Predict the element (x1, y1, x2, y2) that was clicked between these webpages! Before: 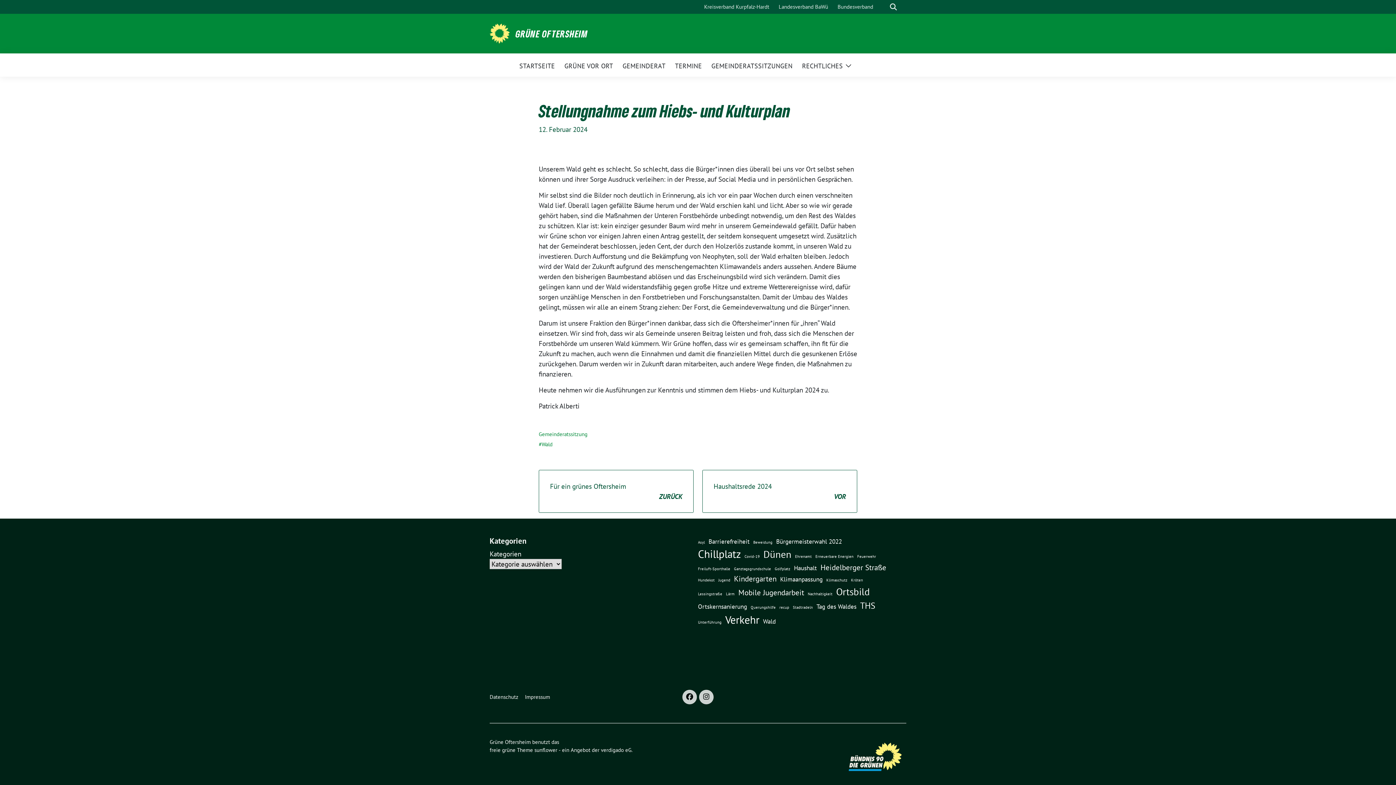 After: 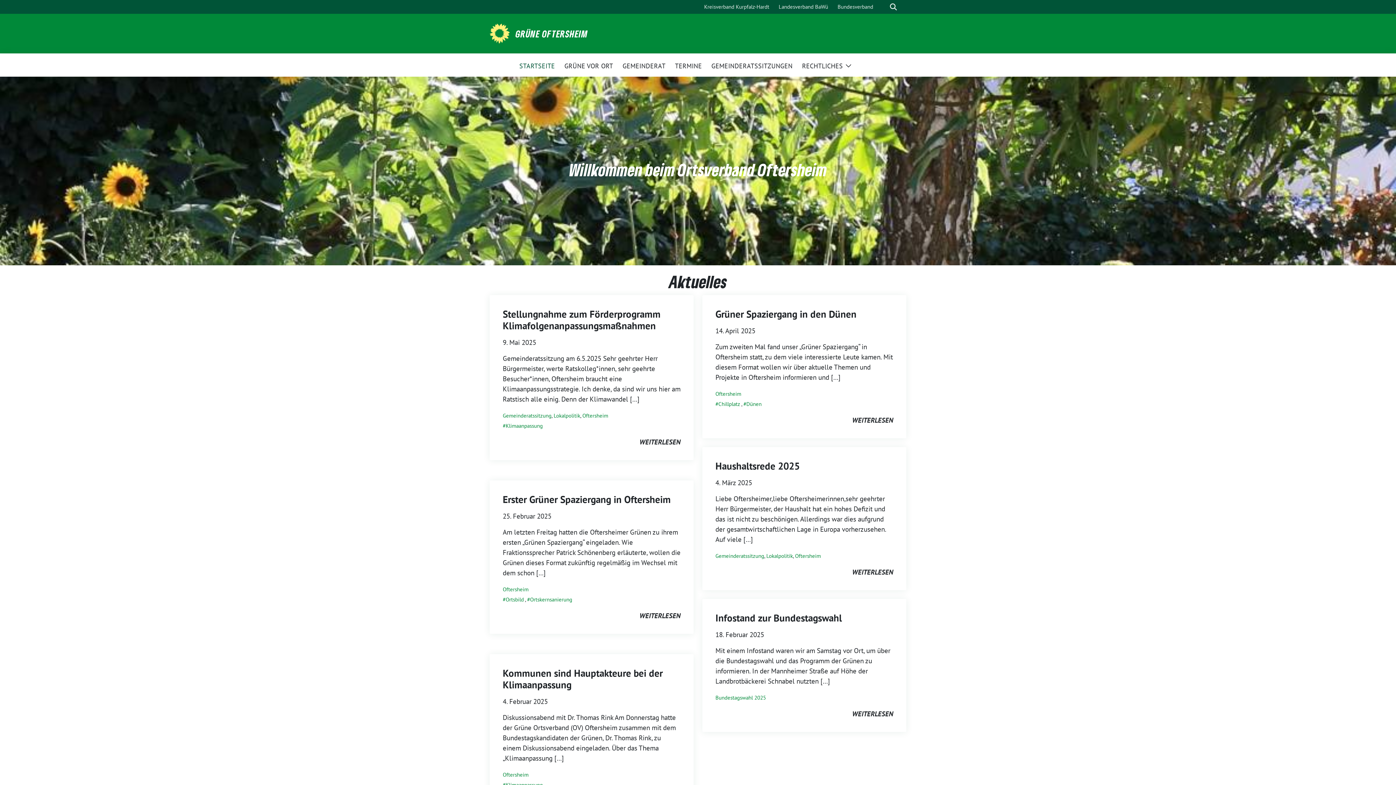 Action: bbox: (515, 28, 588, 39) label: GRÜNE OFTERSHEIM